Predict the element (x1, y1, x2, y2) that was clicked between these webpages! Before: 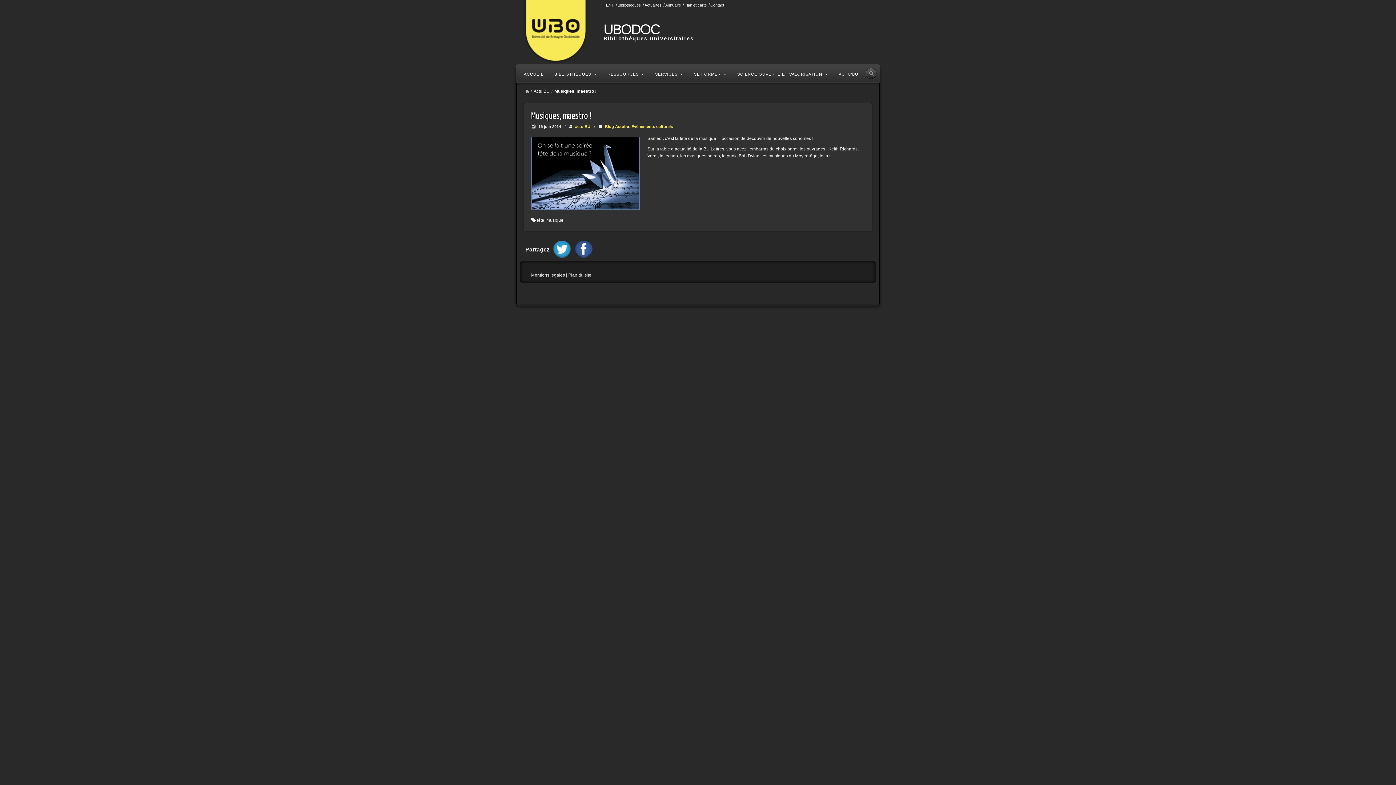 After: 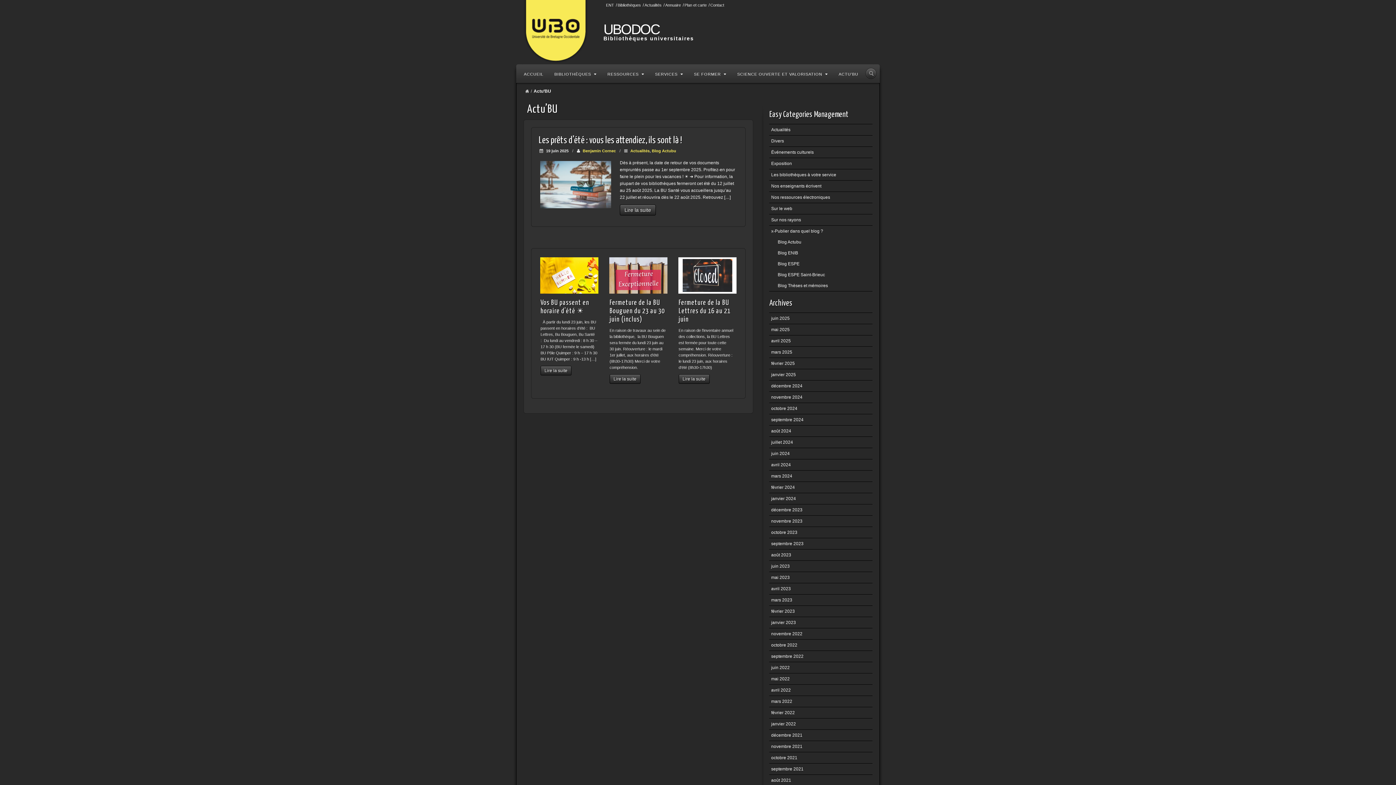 Action: bbox: (833, 64, 864, 83) label: ACTU’BU